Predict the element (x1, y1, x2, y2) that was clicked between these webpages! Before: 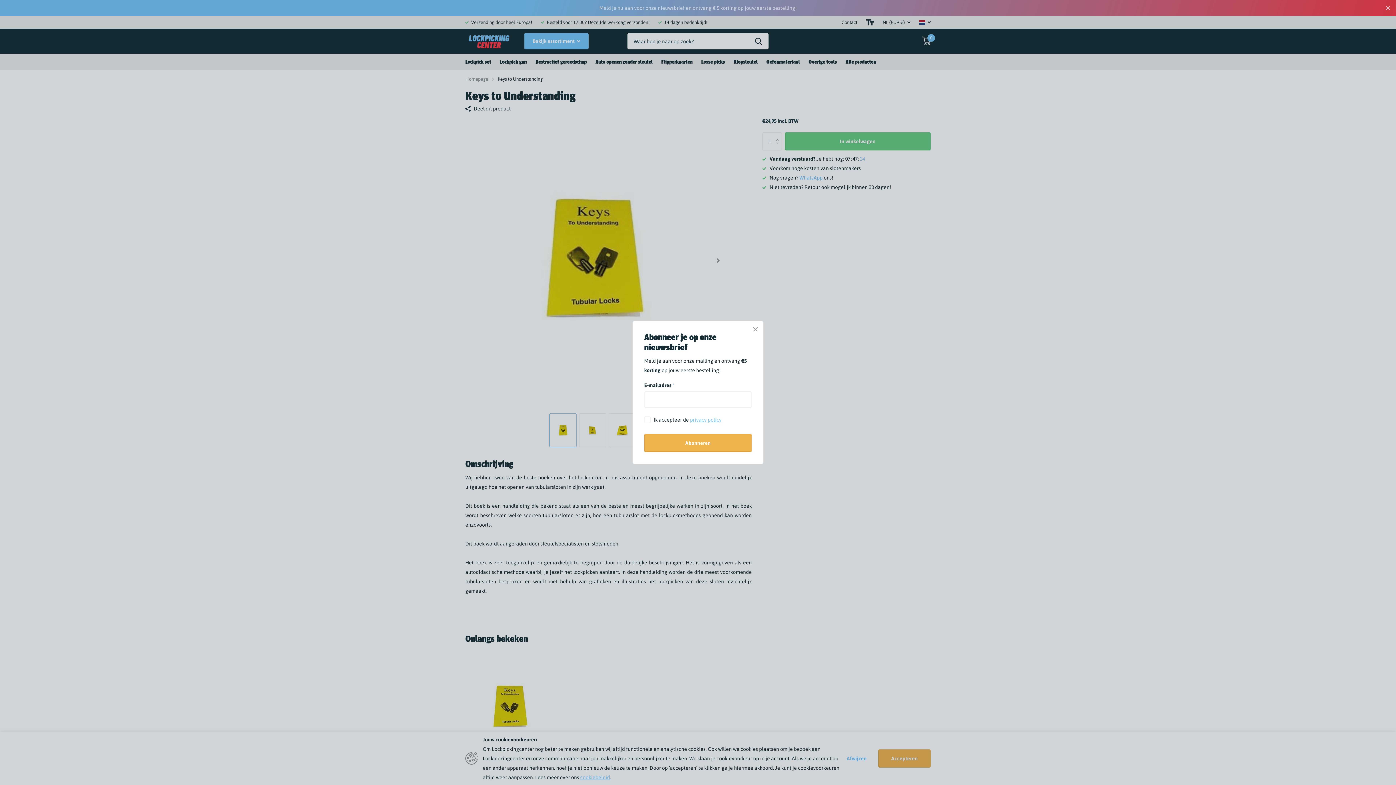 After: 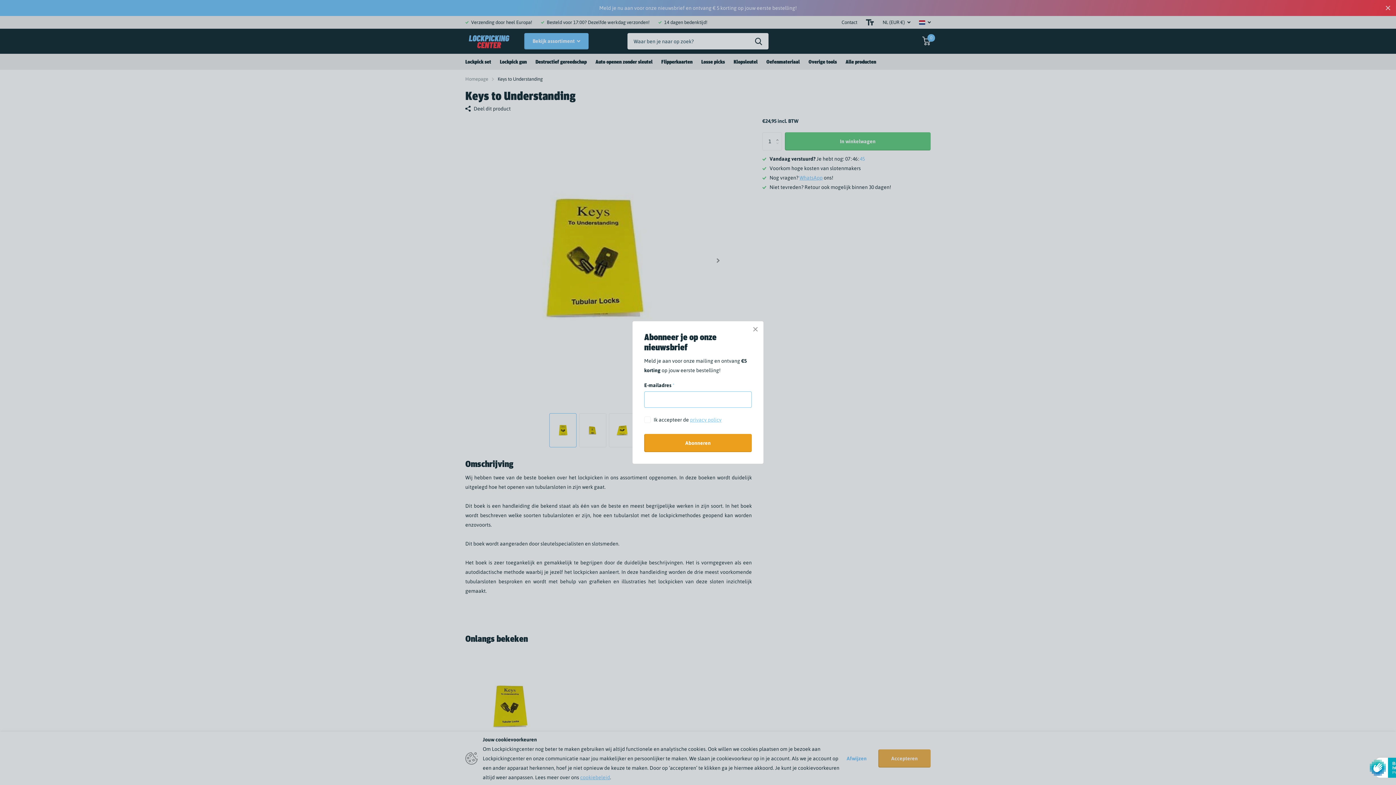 Action: bbox: (644, 434, 752, 452) label: Abonneren